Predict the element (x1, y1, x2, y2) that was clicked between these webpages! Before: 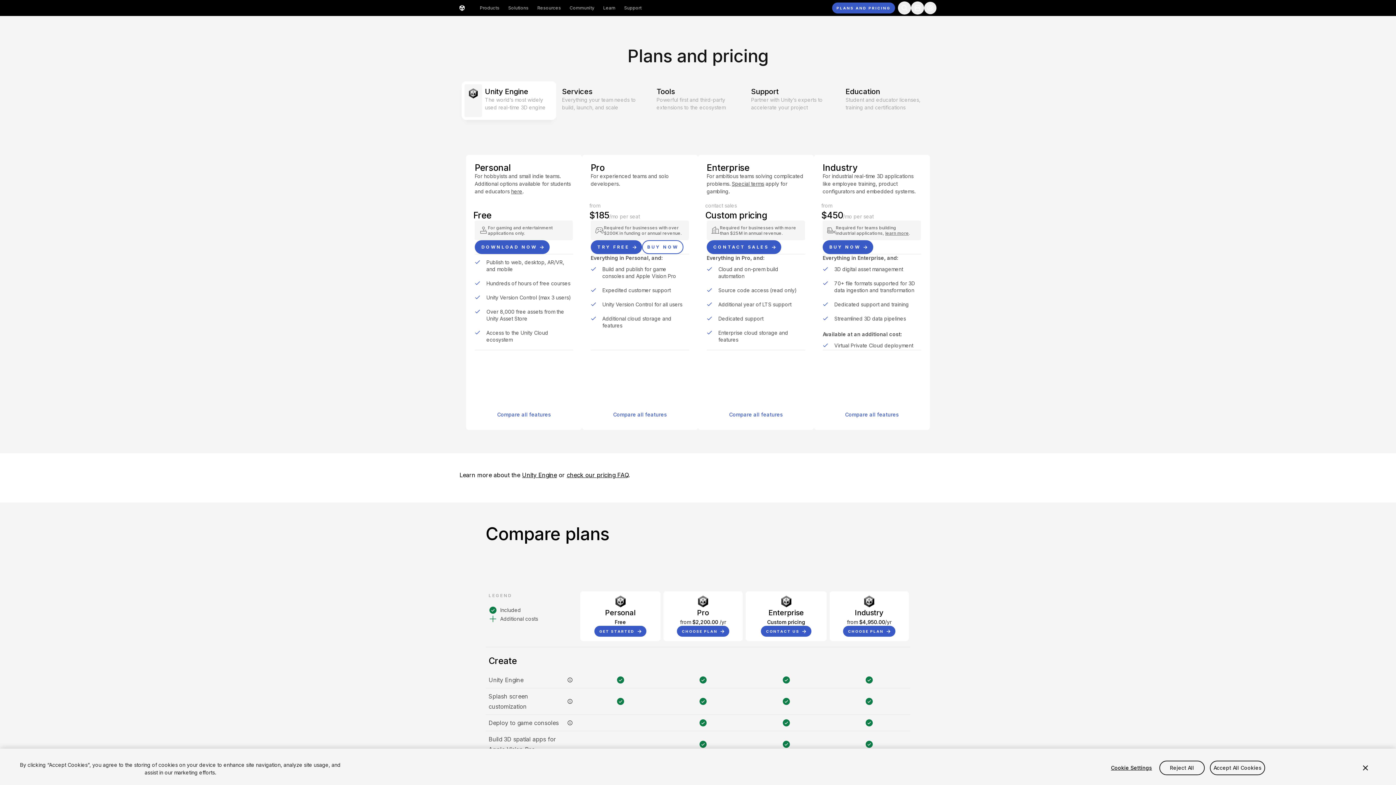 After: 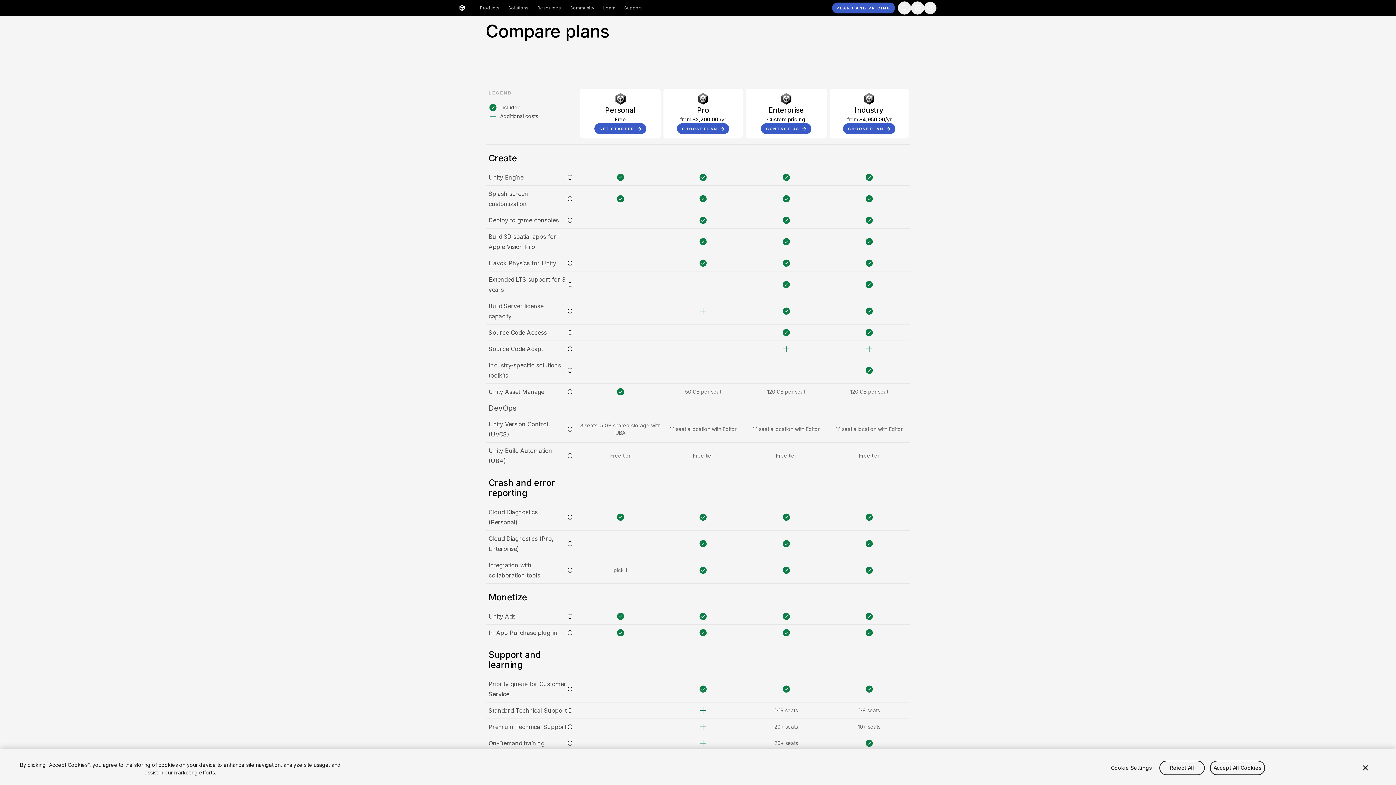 Action: bbox: (497, 411, 551, 418) label: Compare all features